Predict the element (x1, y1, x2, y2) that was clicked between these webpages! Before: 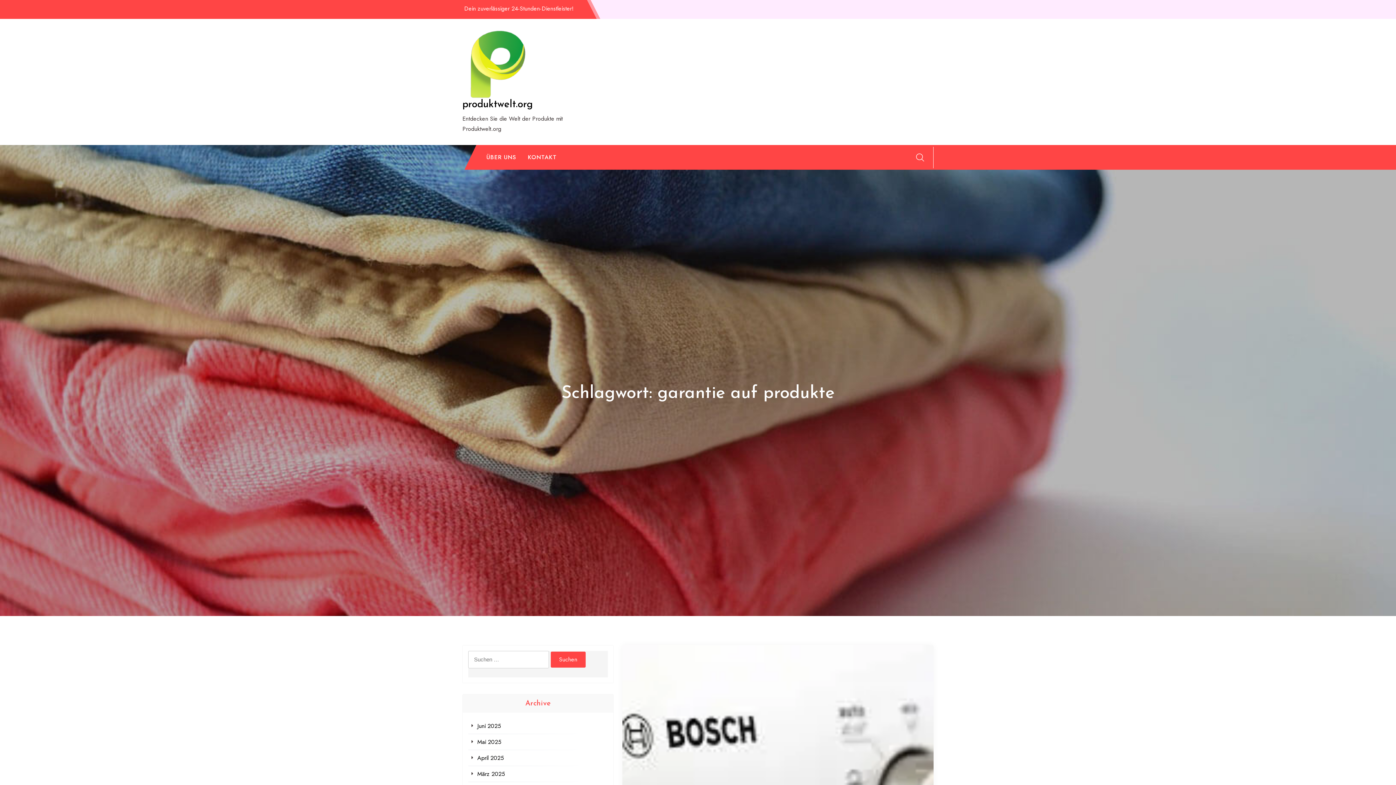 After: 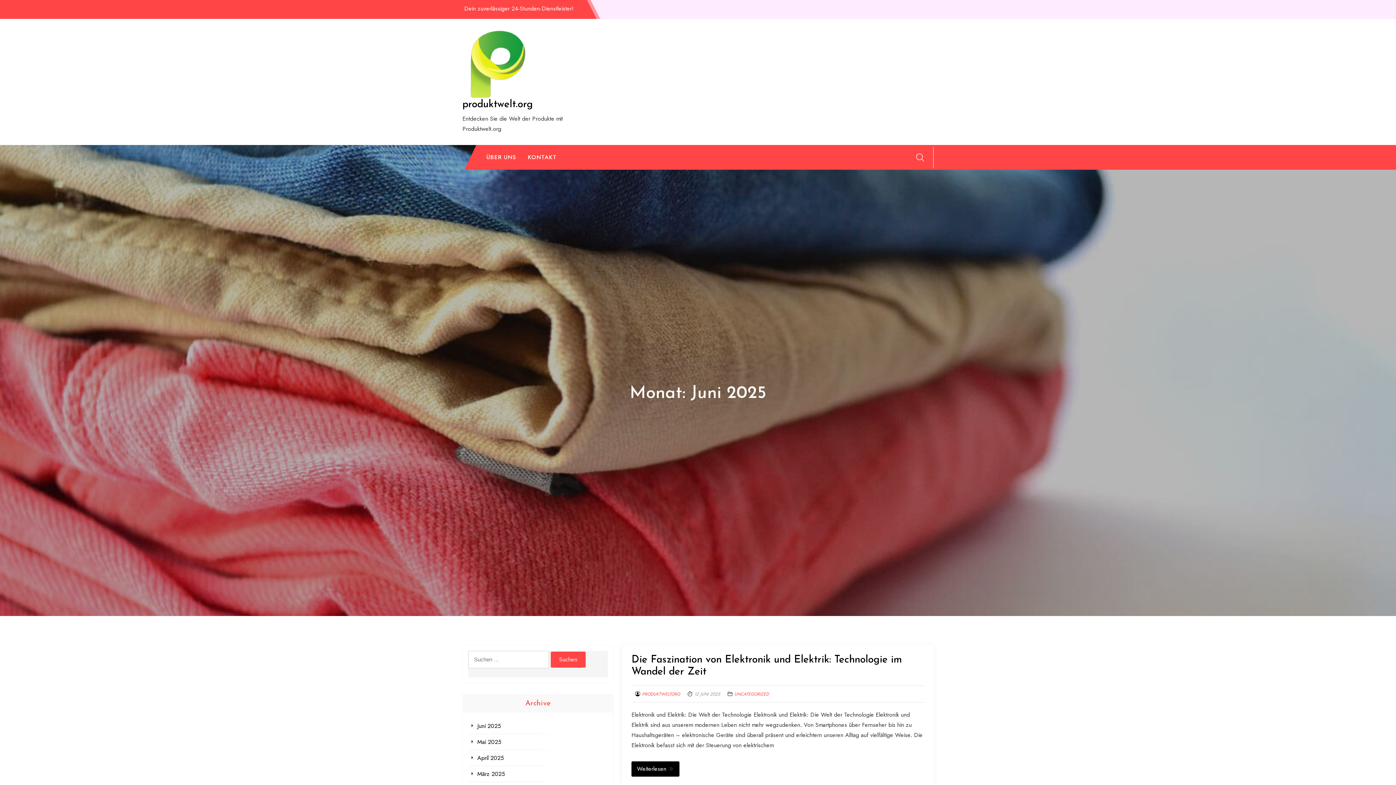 Action: bbox: (477, 721, 608, 731) label: Juni 2025